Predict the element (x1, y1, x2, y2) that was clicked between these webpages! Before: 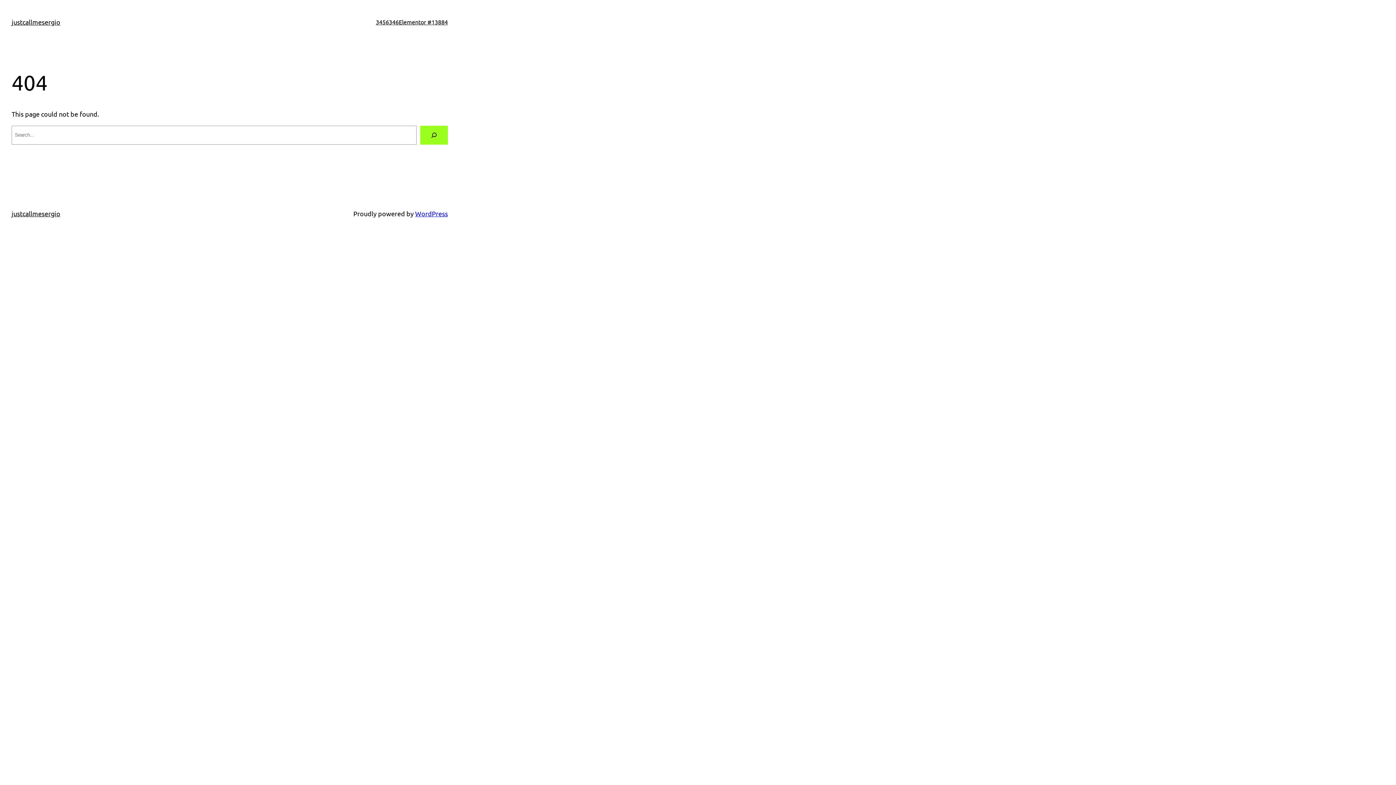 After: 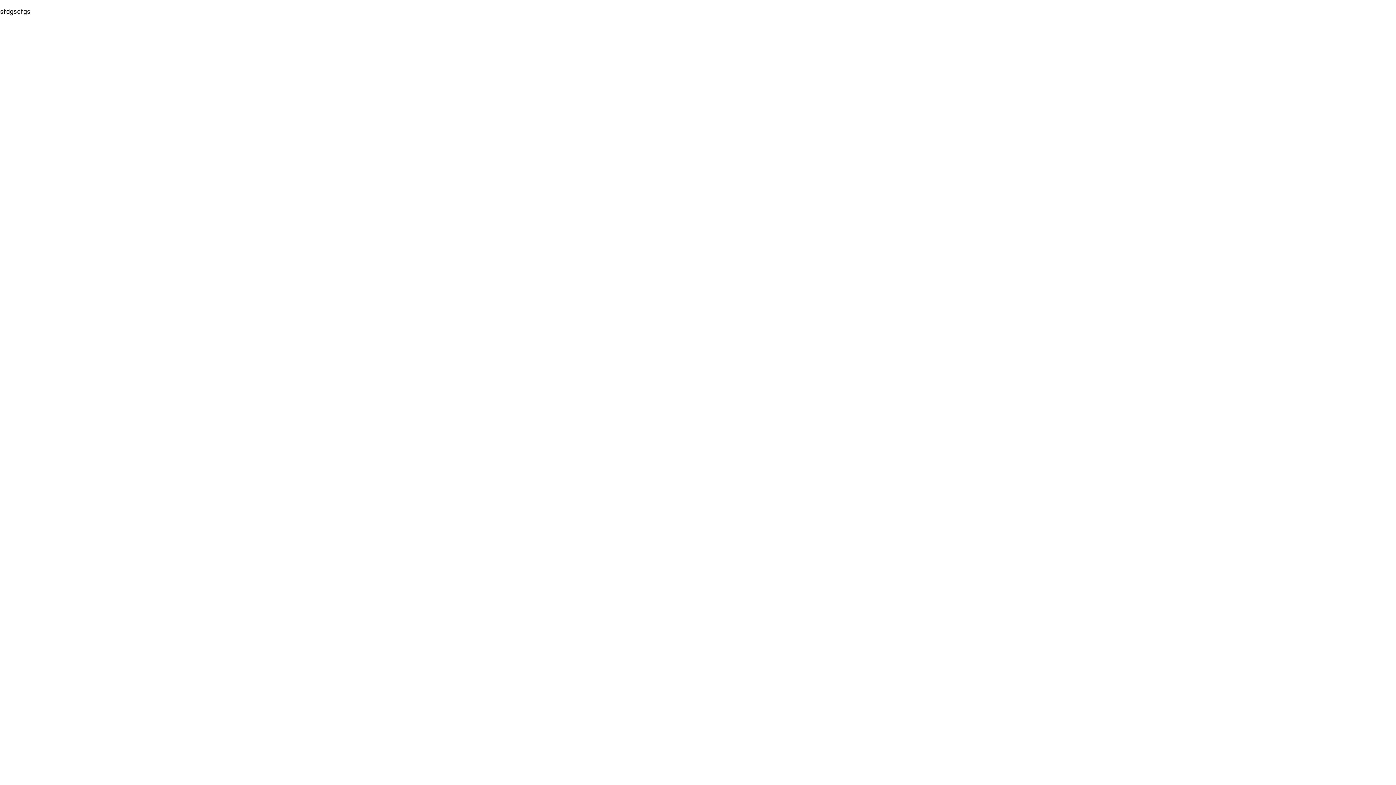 Action: label: 3456346 bbox: (376, 17, 398, 26)